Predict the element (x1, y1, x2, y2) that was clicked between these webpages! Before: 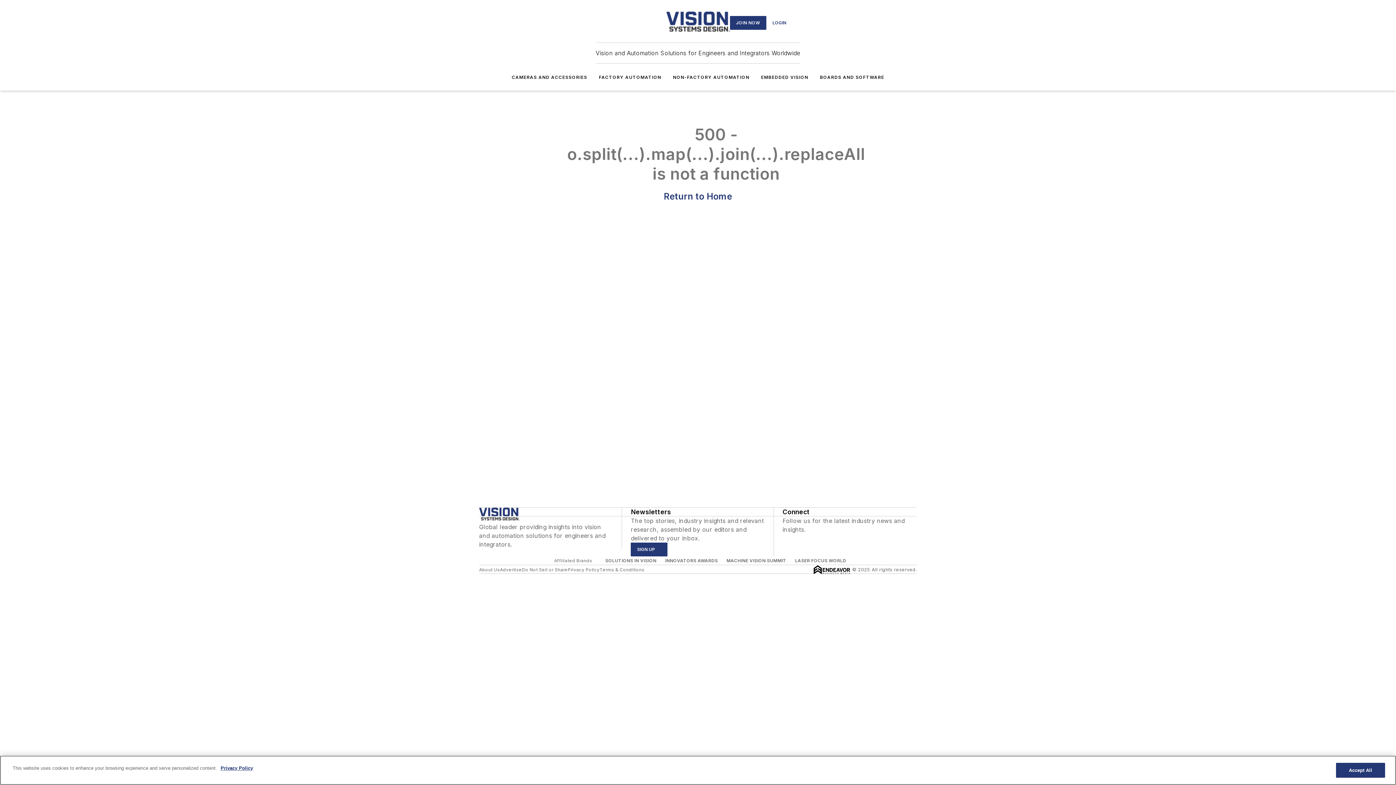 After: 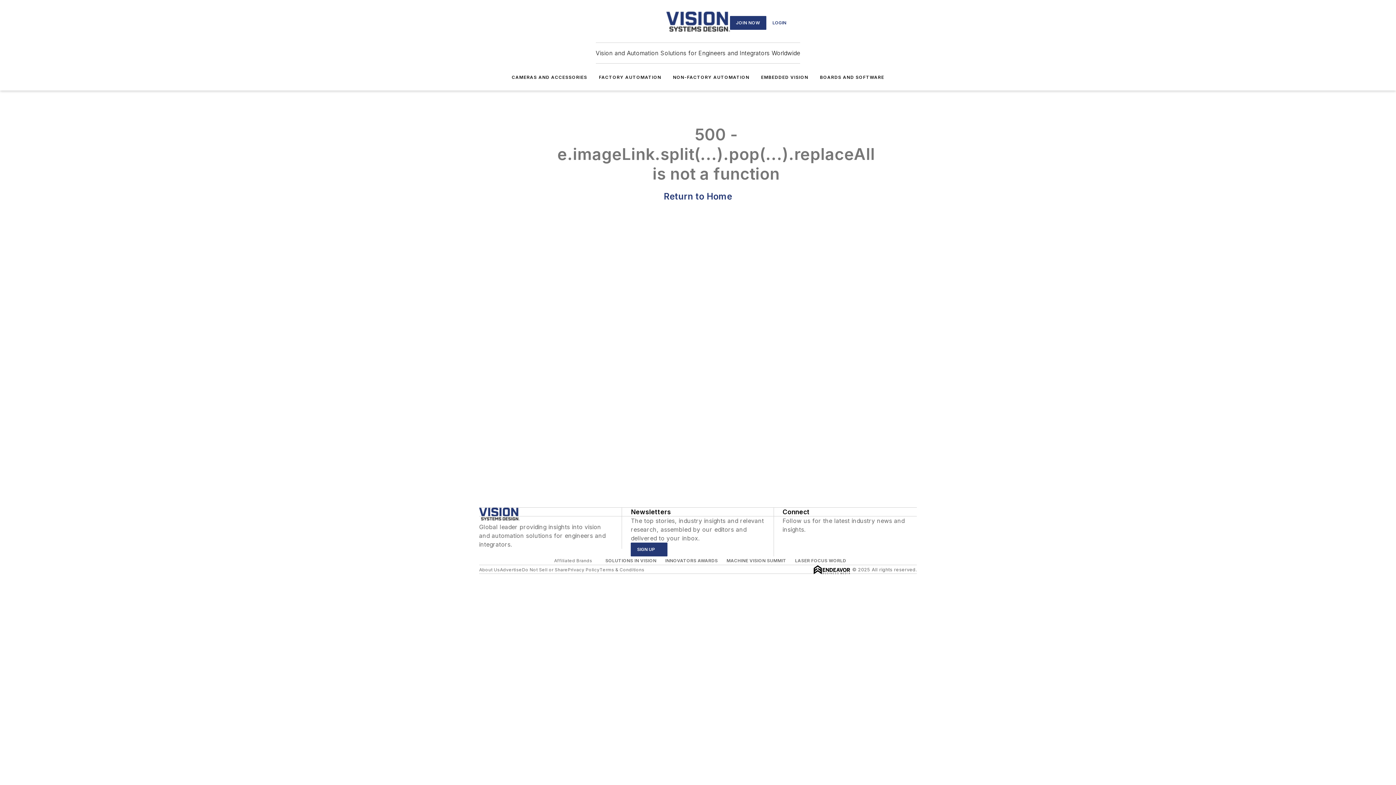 Action: label: Return to Home bbox: (663, 191, 732, 201)